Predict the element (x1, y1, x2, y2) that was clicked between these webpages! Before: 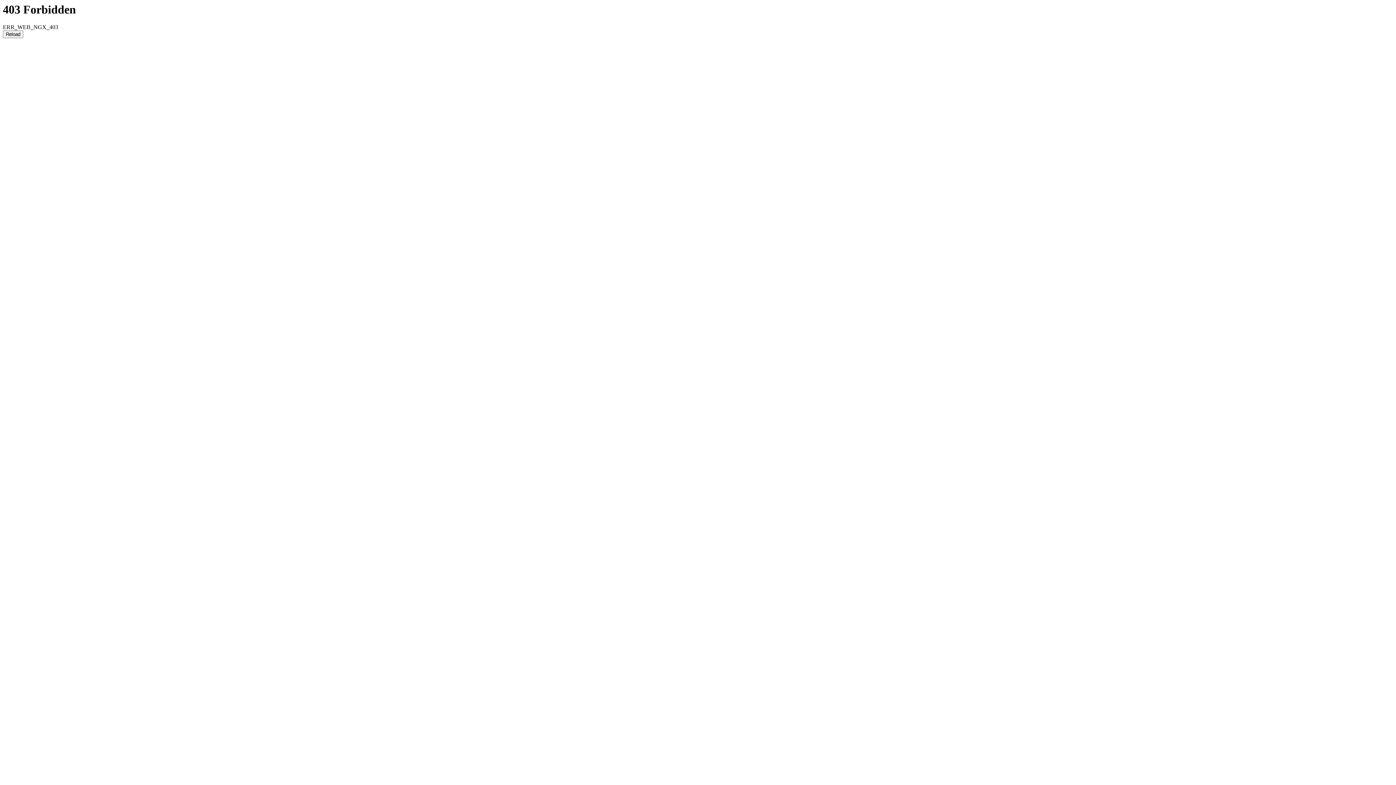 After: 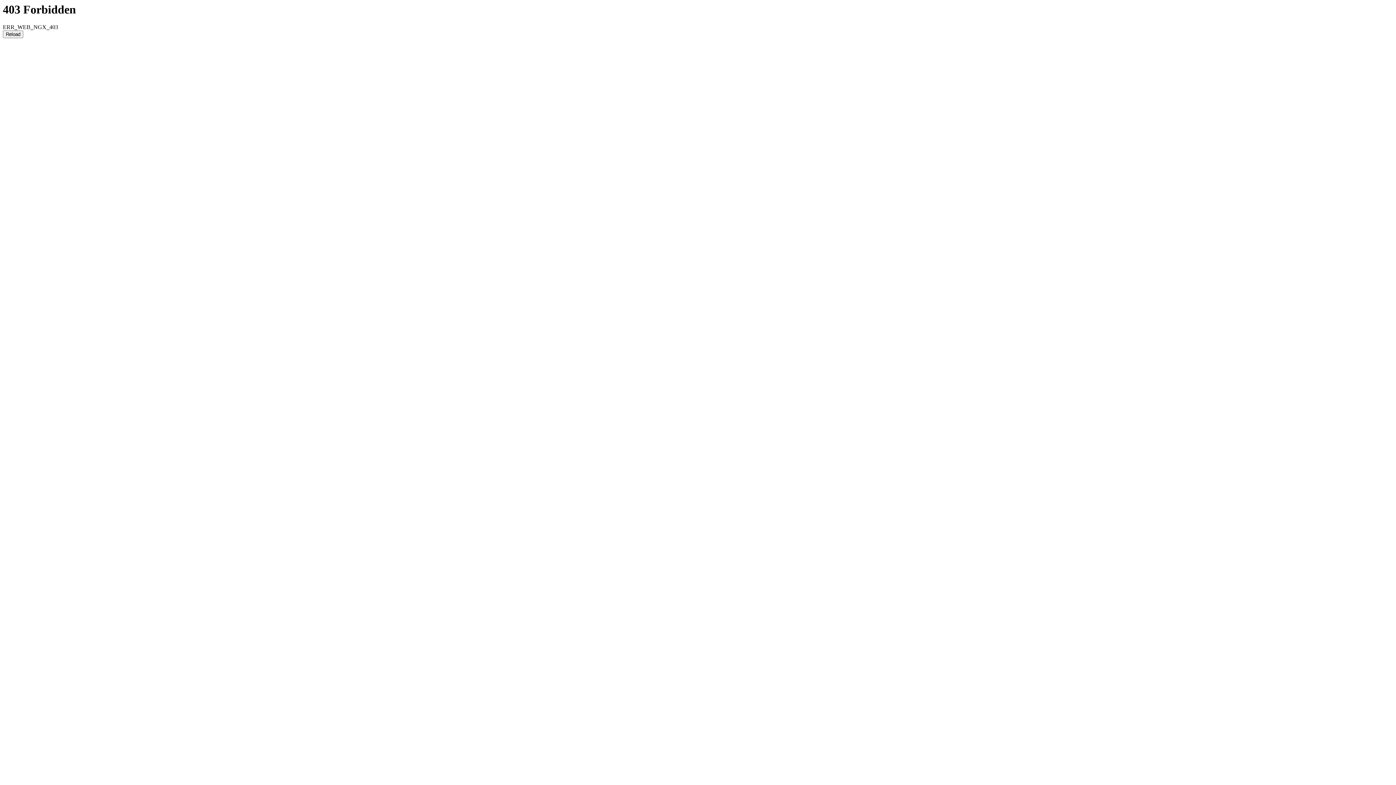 Action: label: Reload bbox: (2, 30, 23, 38)